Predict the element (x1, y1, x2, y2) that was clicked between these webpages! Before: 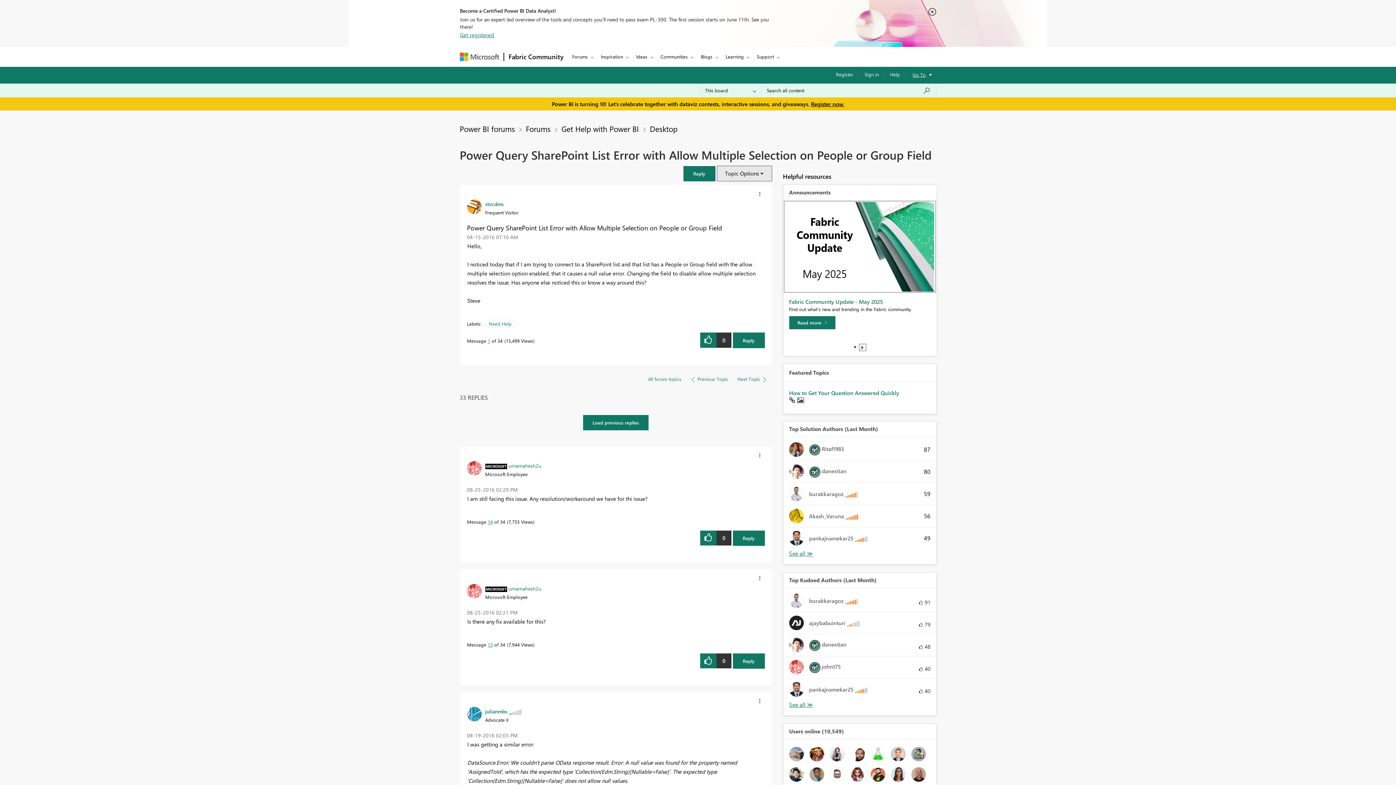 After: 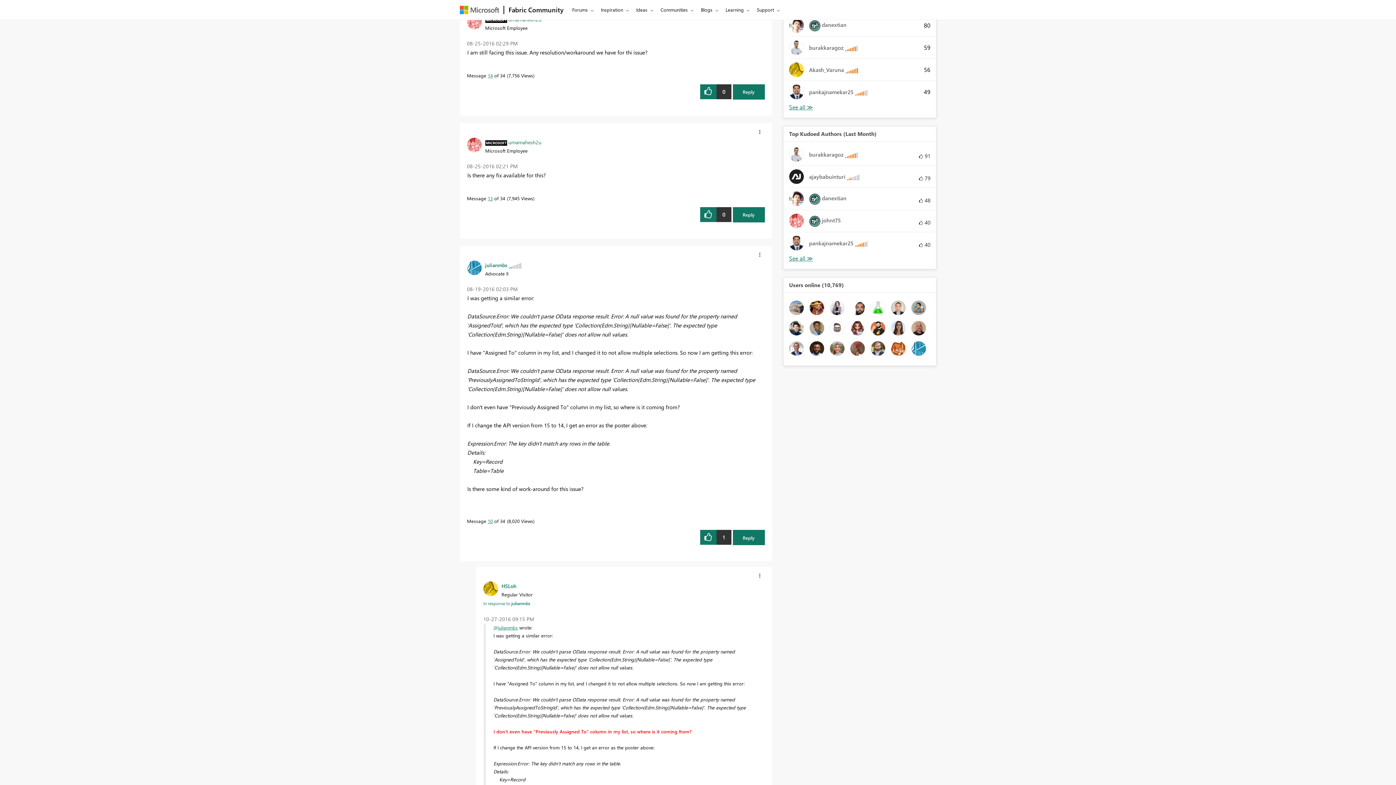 Action: label: Message 14 of 34 bbox: (487, 518, 492, 524)